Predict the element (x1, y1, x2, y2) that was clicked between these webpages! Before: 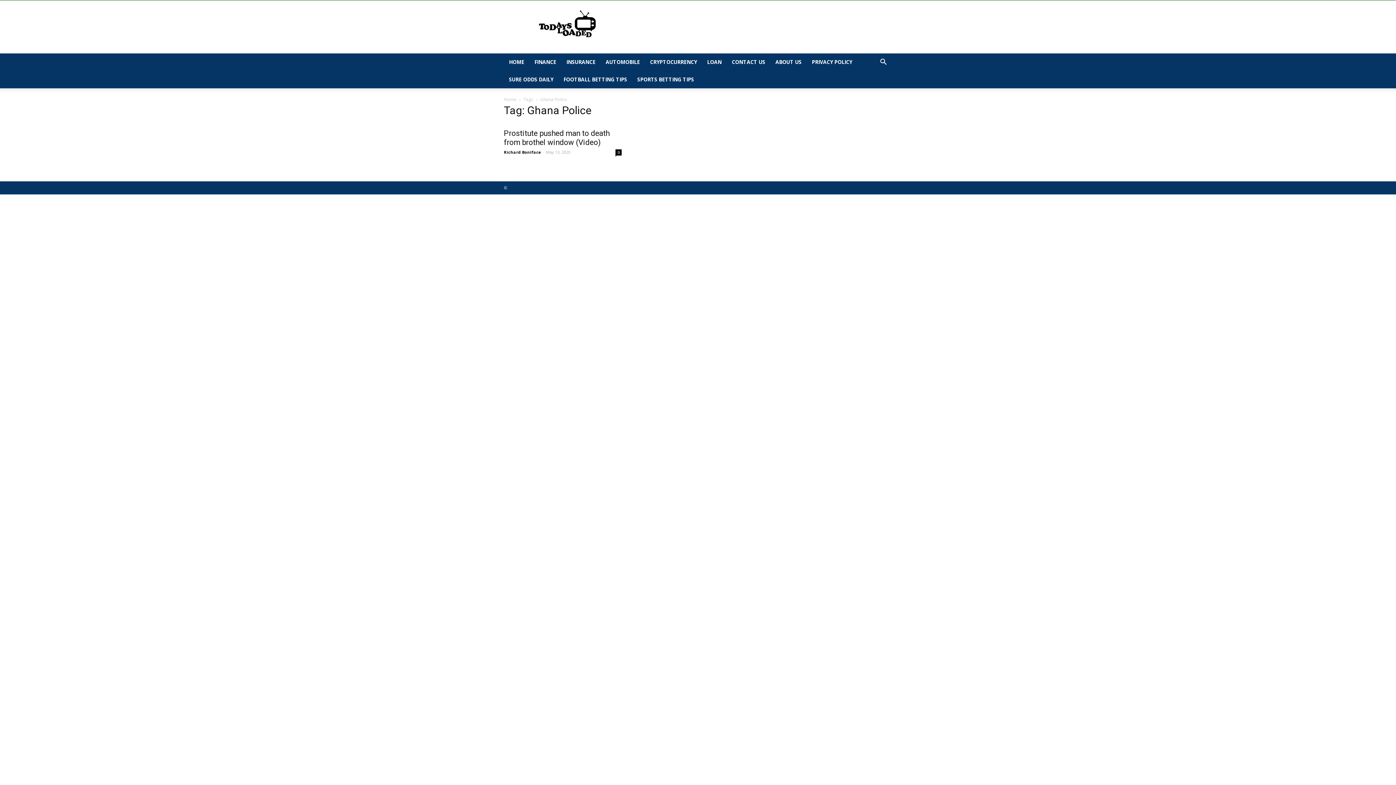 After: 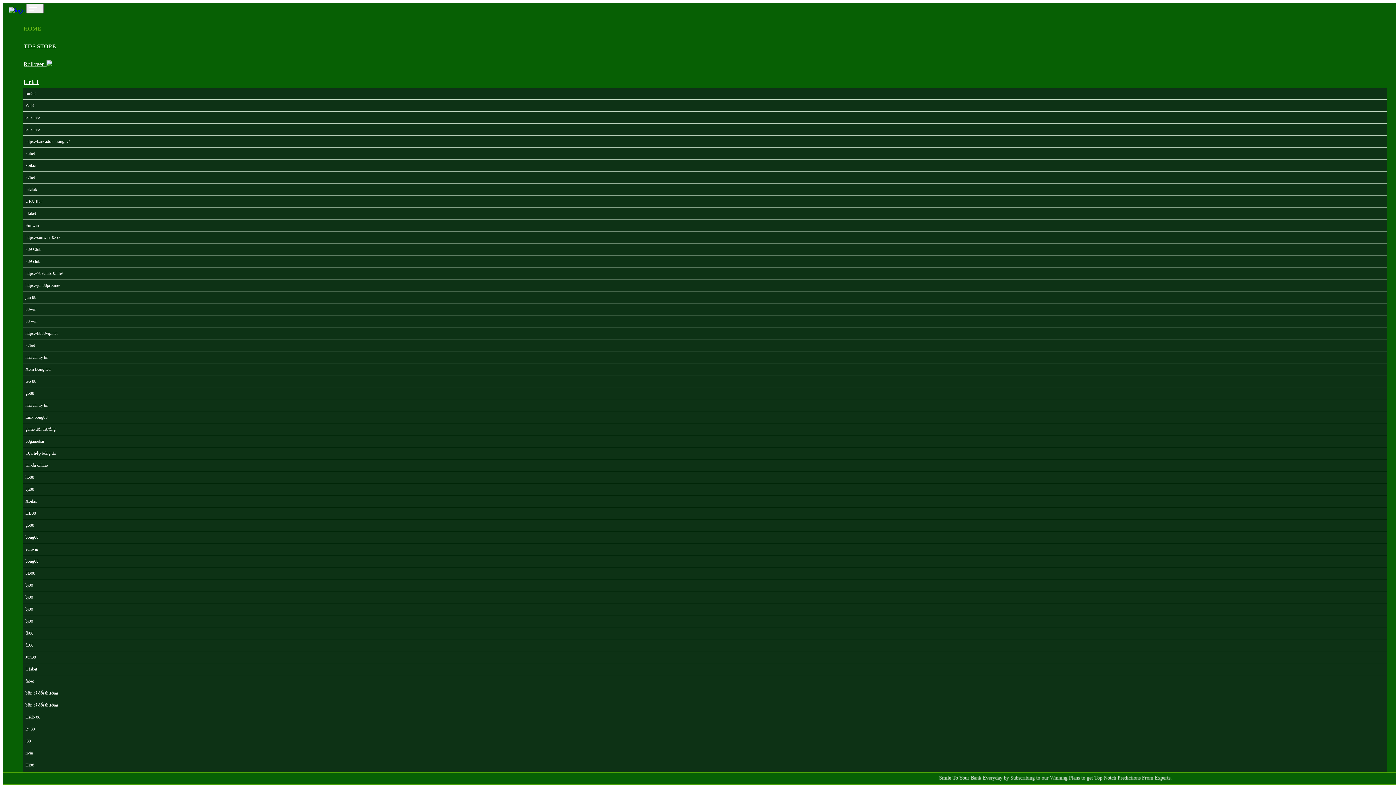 Action: bbox: (504, 70, 558, 88) label: SURE ODDS DAILY